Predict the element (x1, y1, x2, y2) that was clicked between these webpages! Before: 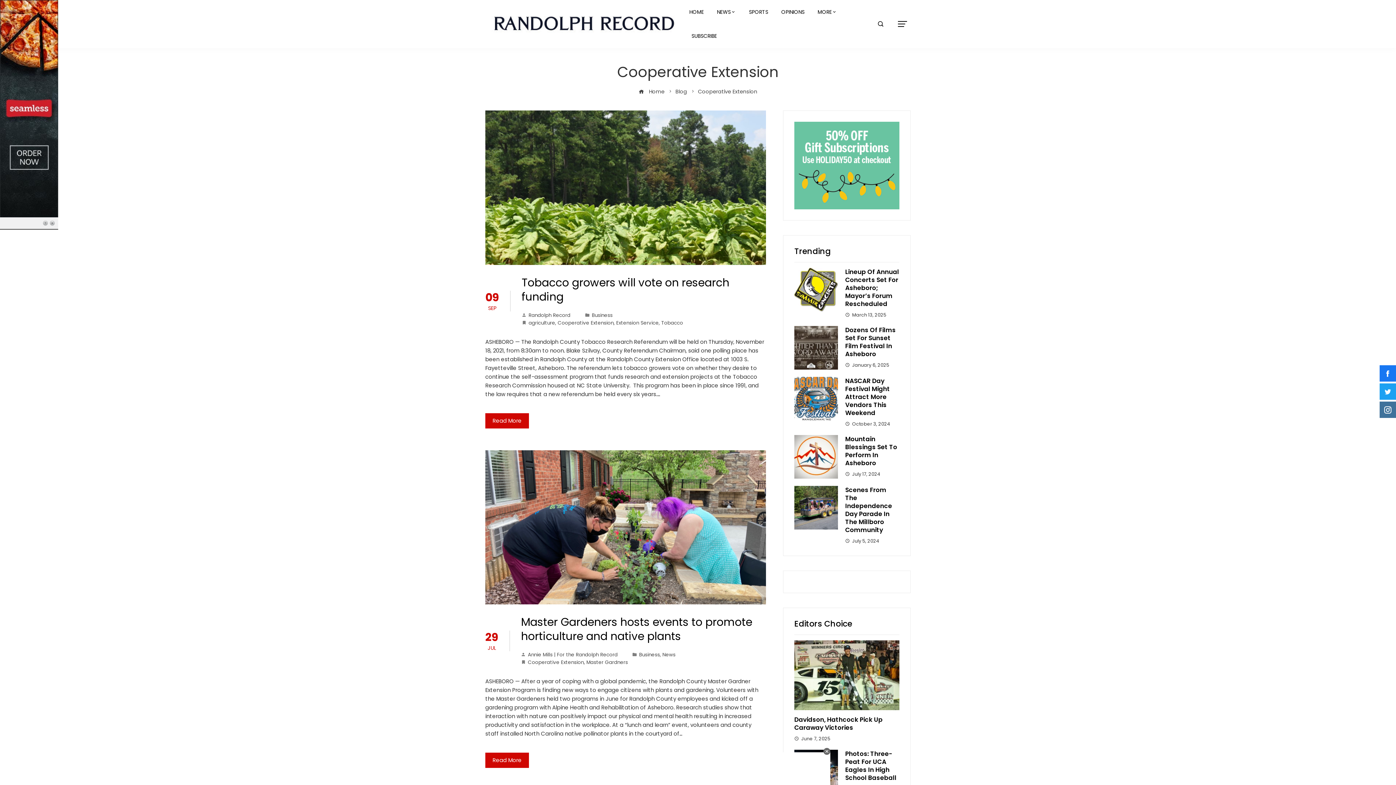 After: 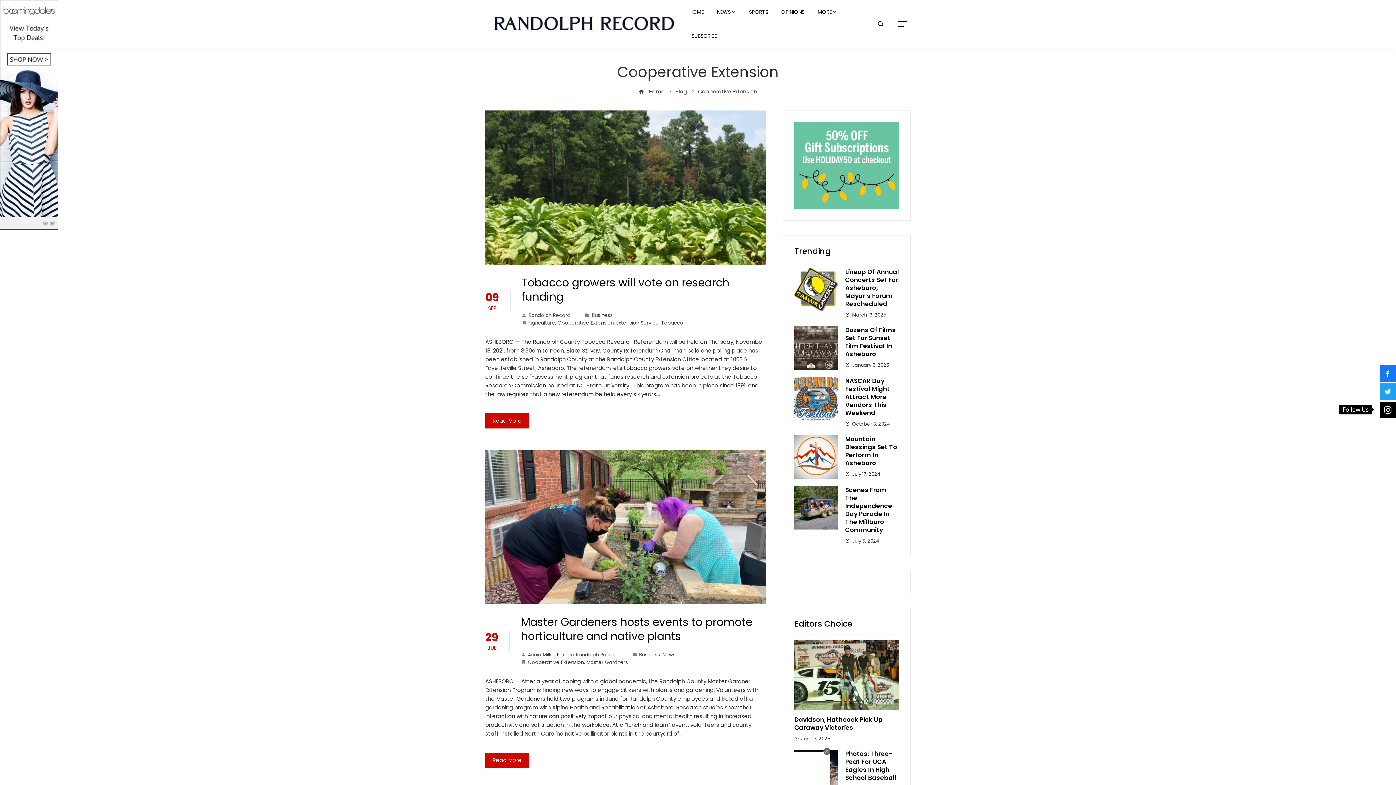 Action: bbox: (1380, 401, 1396, 418)